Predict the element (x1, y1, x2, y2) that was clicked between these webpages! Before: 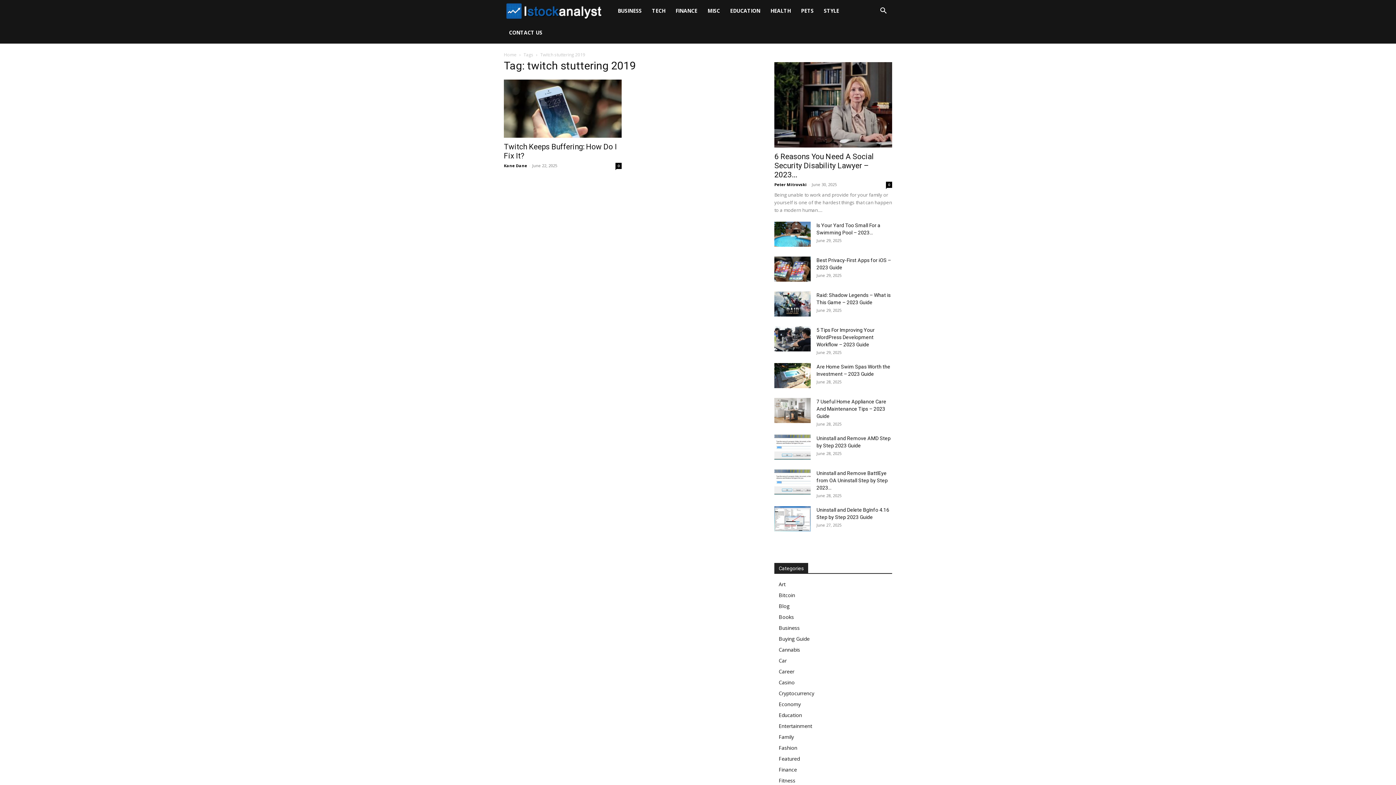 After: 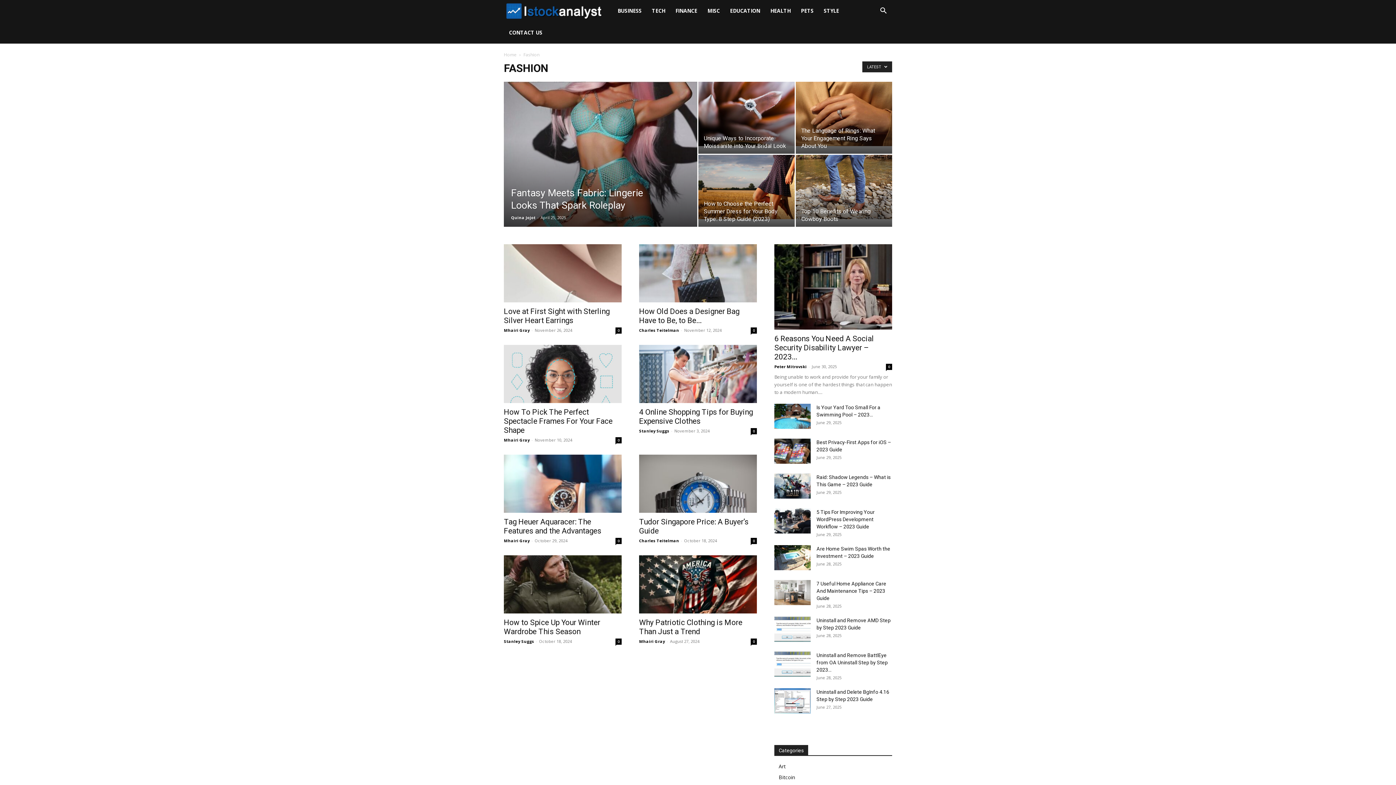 Action: label: Fashion bbox: (778, 744, 797, 751)